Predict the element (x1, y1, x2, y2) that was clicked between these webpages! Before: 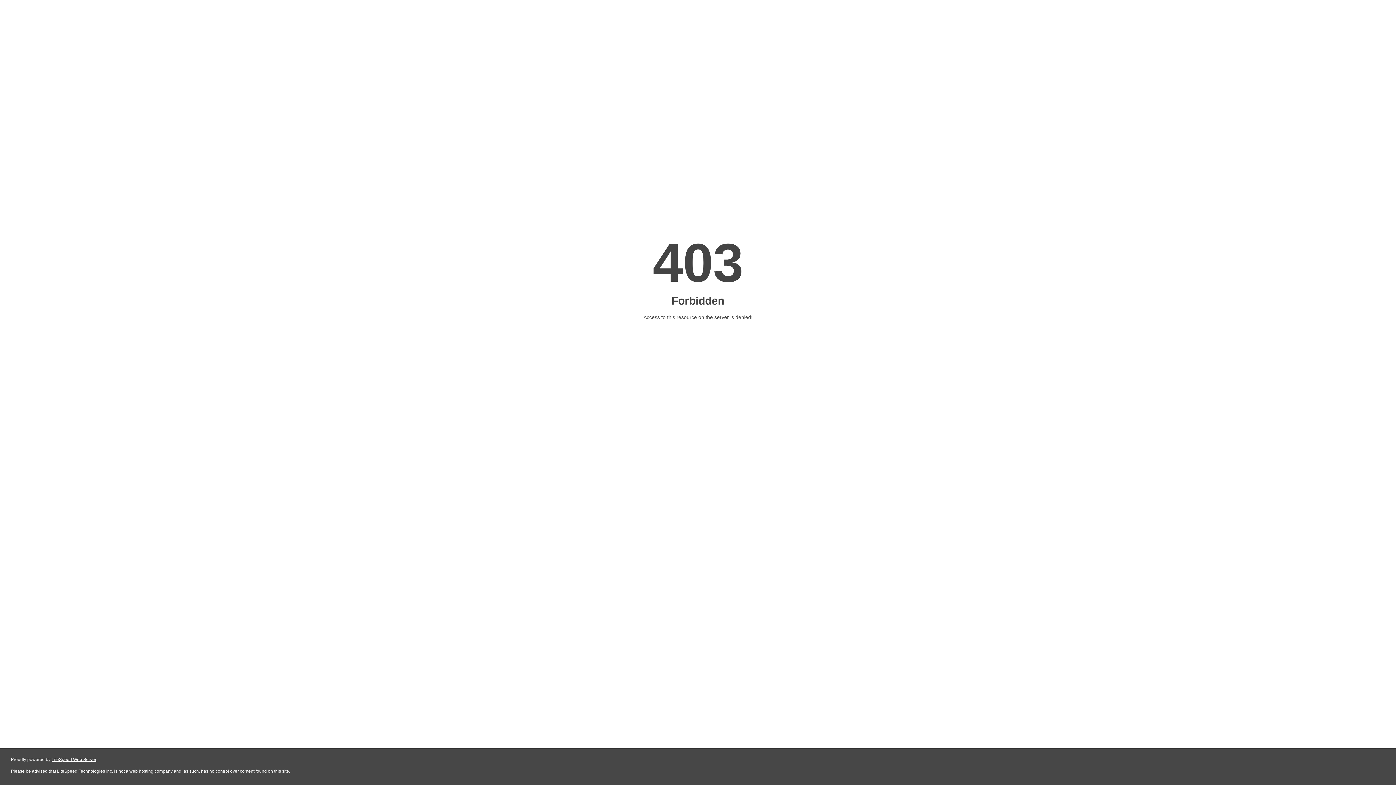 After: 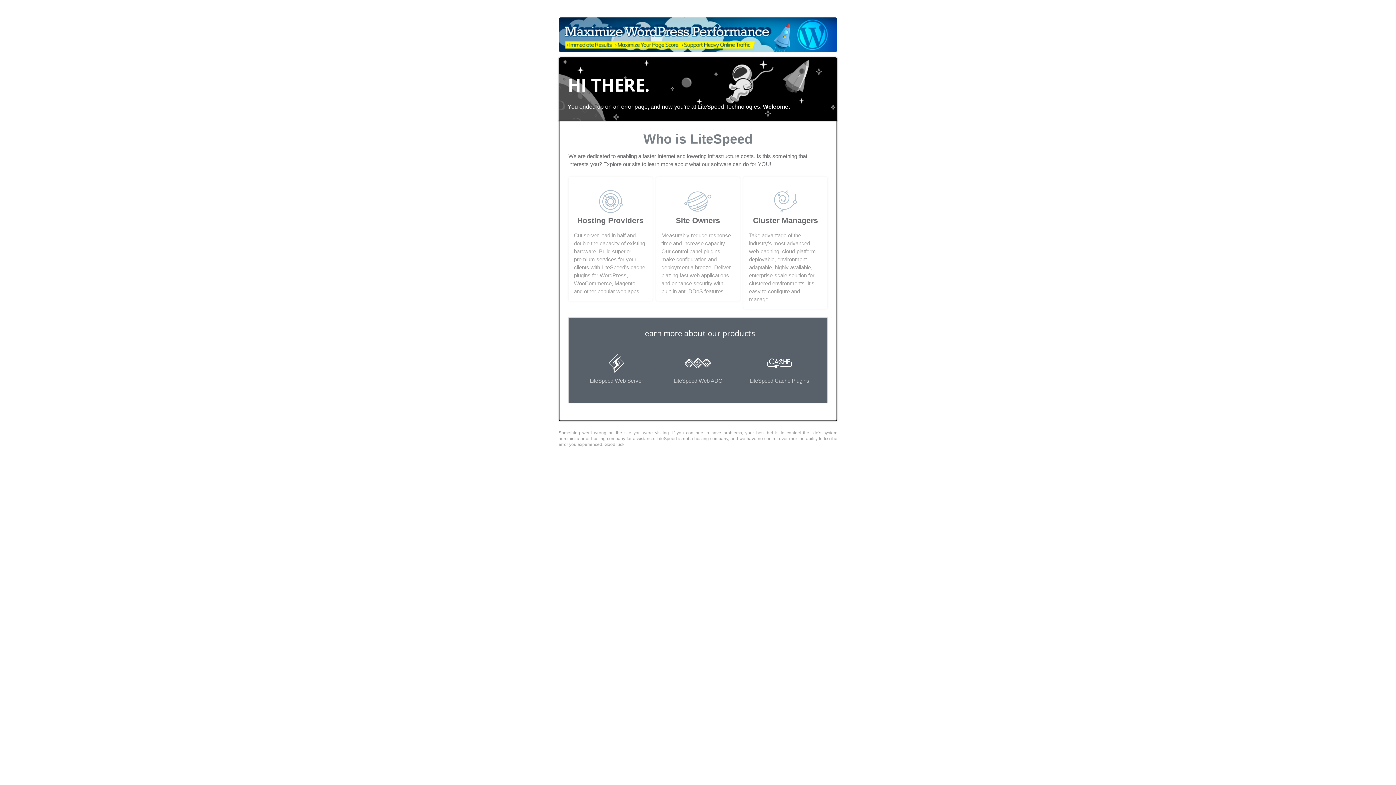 Action: label: LiteSpeed Web Server bbox: (51, 757, 96, 762)